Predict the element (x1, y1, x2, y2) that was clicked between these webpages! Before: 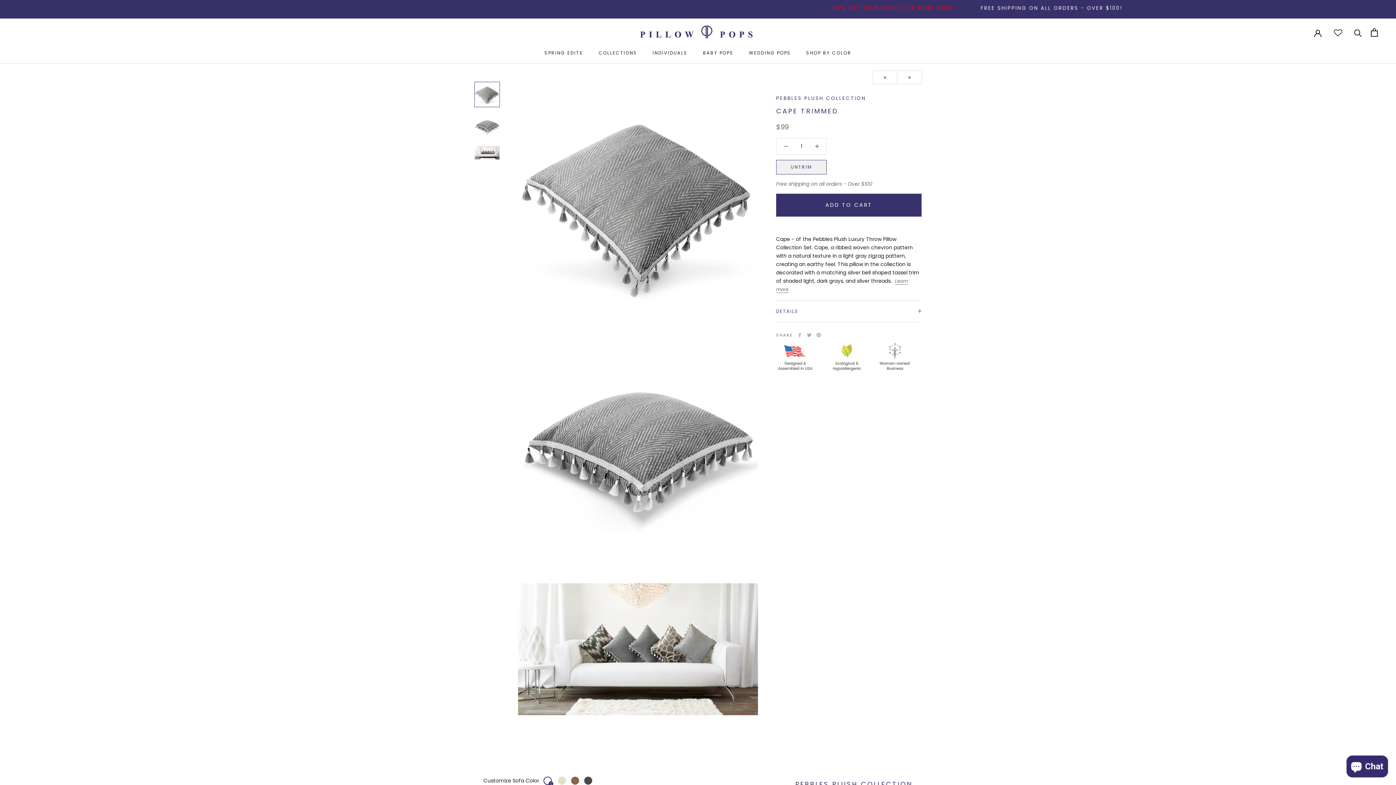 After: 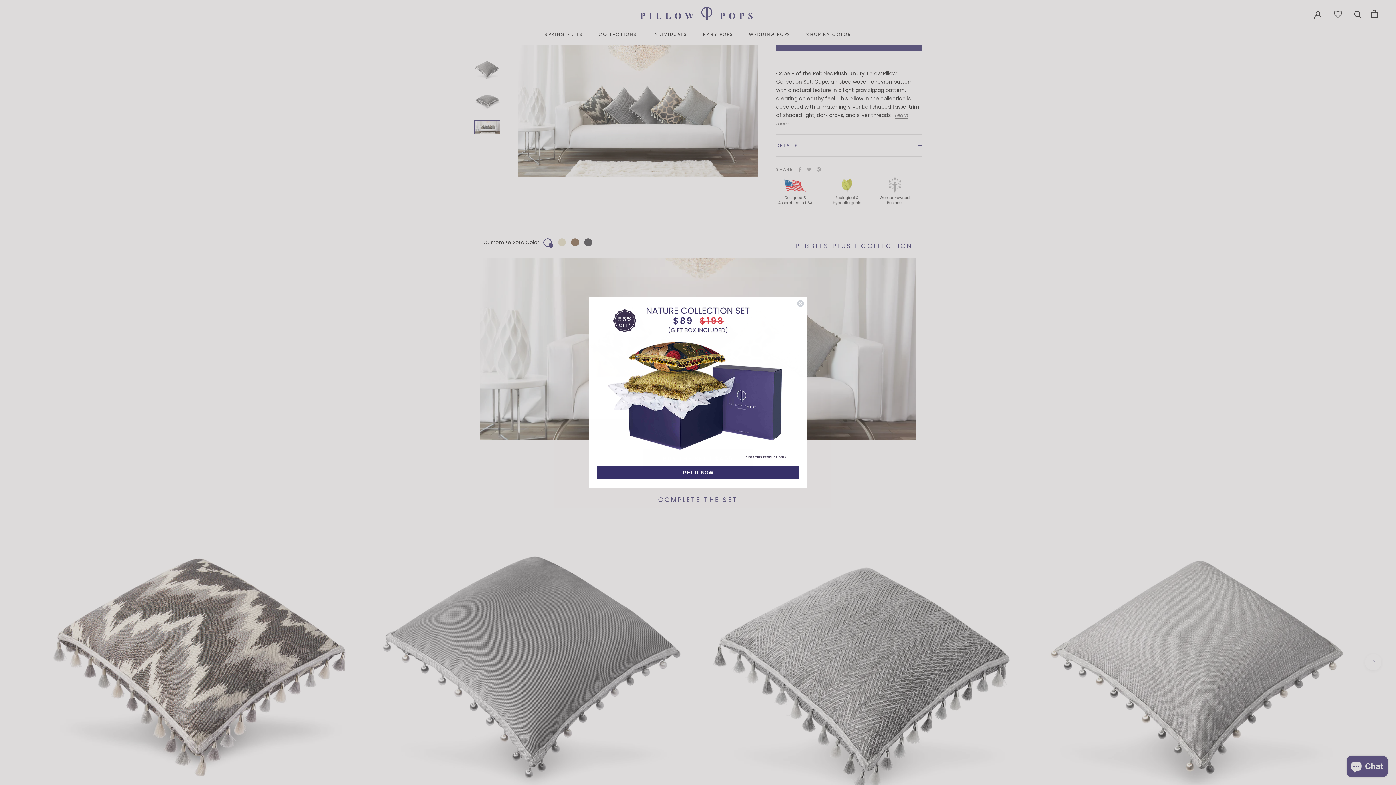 Action: bbox: (474, 145, 500, 160)